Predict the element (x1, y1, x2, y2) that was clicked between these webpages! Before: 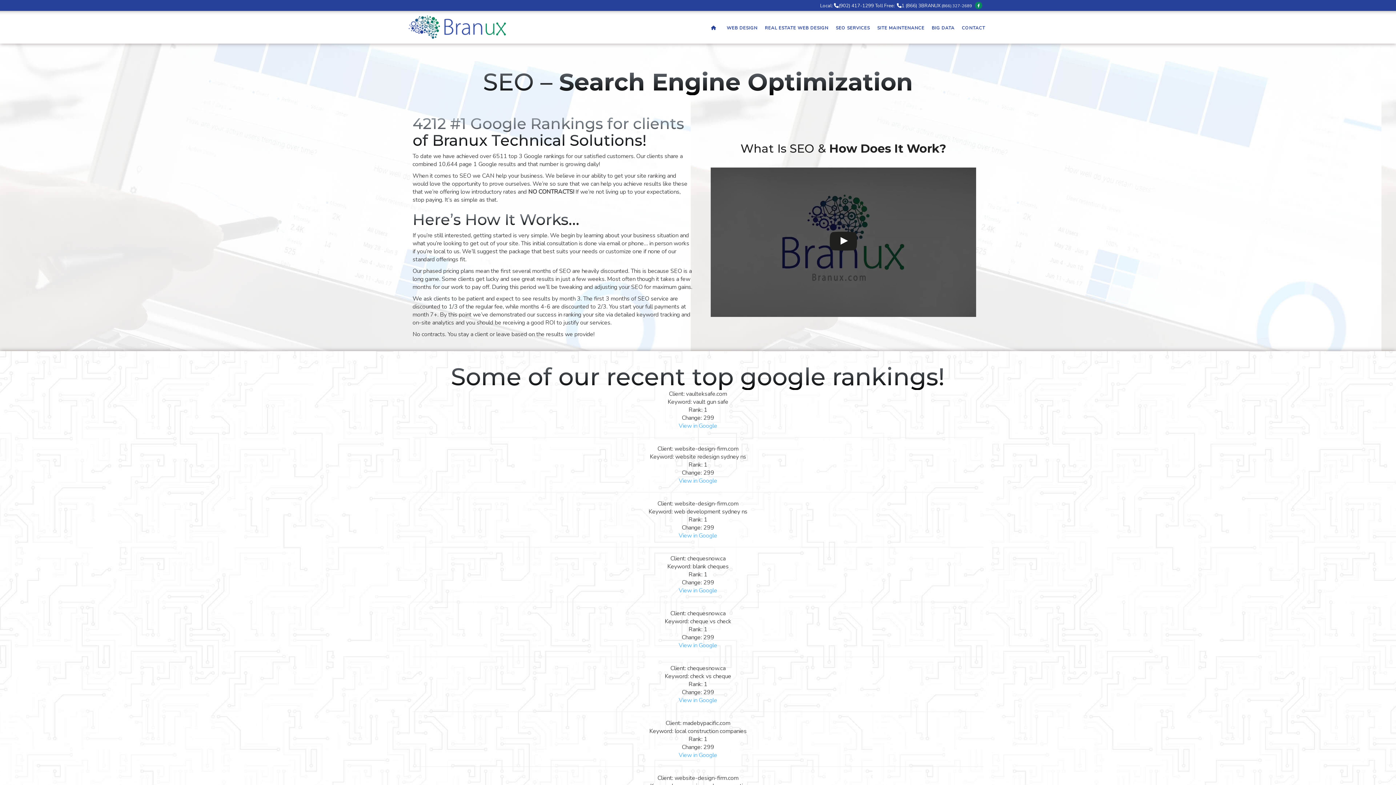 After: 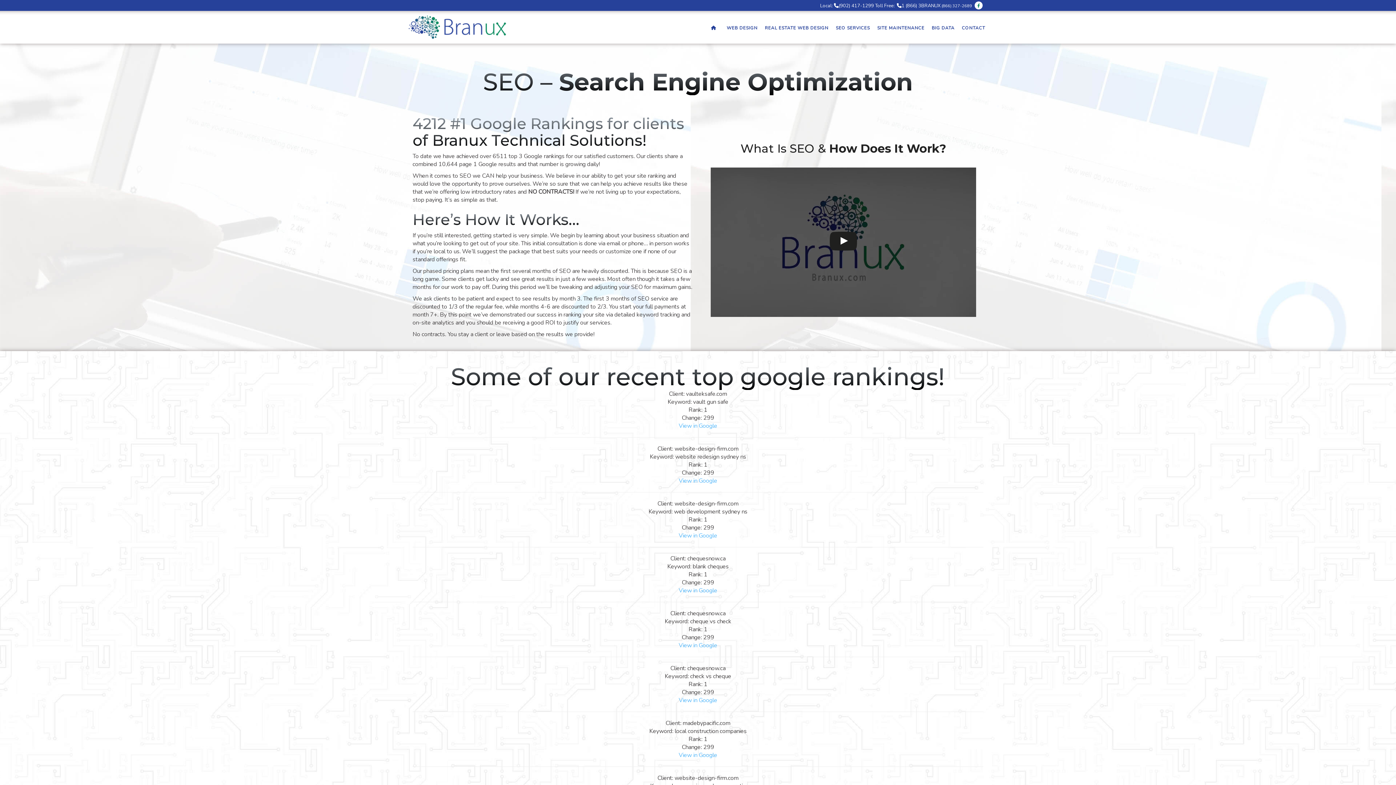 Action: bbox: (975, 1, 982, 8)